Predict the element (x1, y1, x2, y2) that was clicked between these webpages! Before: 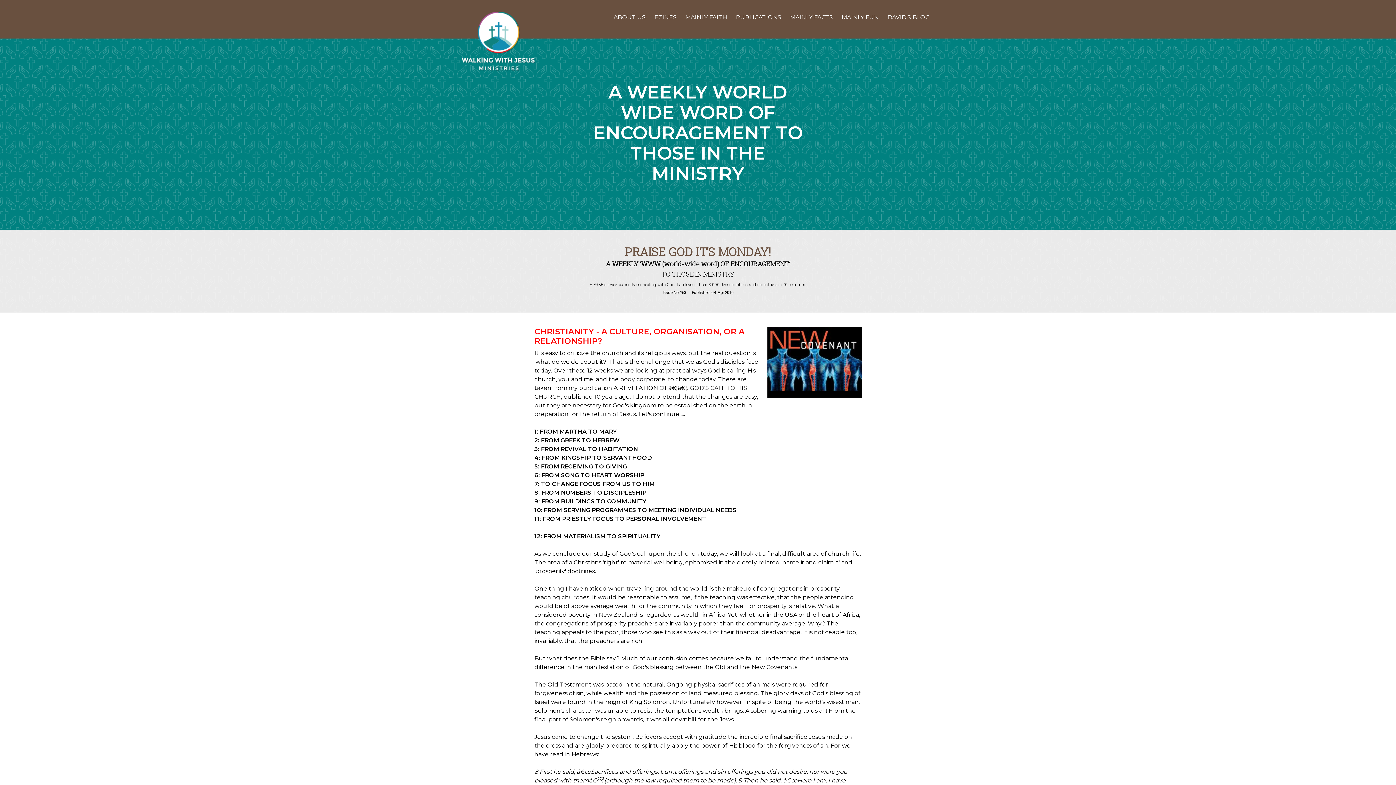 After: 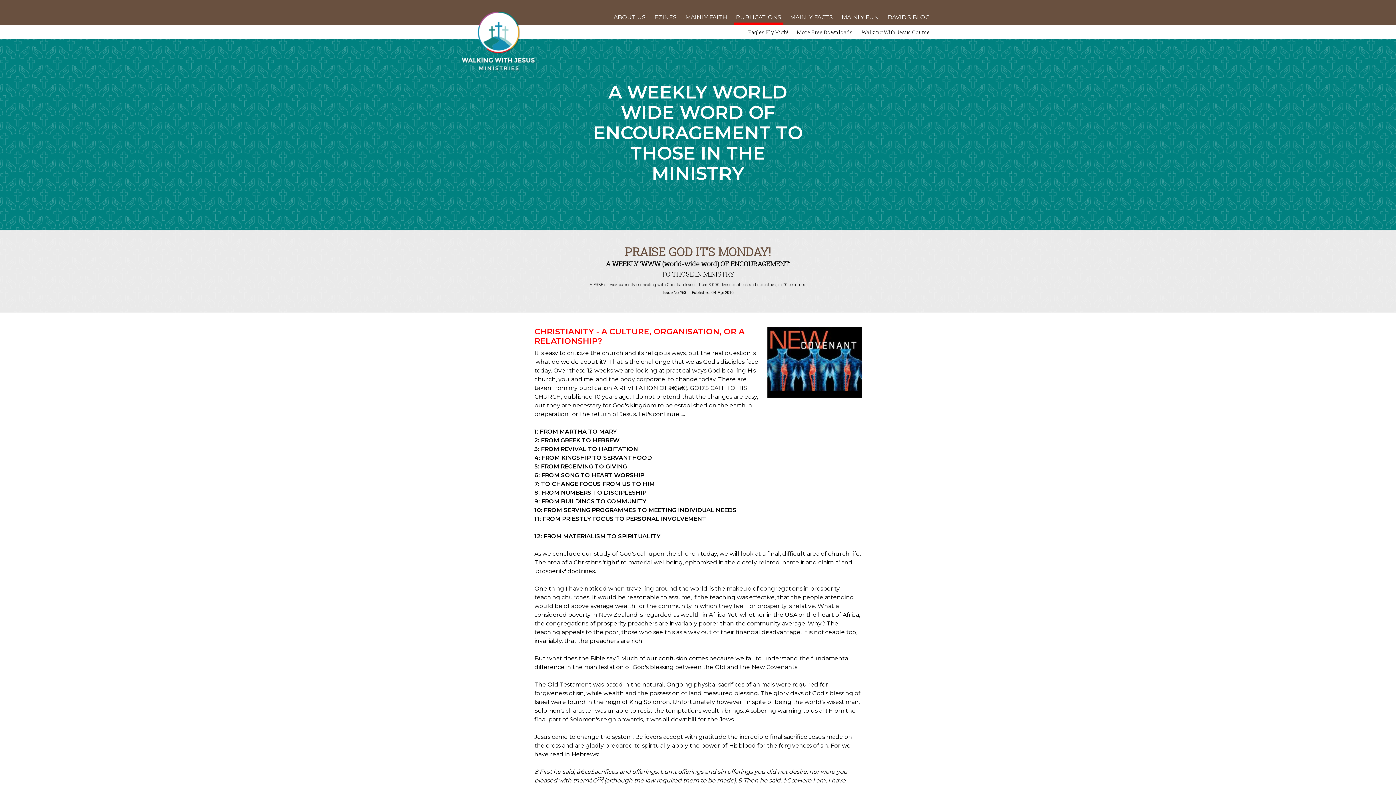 Action: label: PUBLICATIONS bbox: (733, 12, 783, 24)